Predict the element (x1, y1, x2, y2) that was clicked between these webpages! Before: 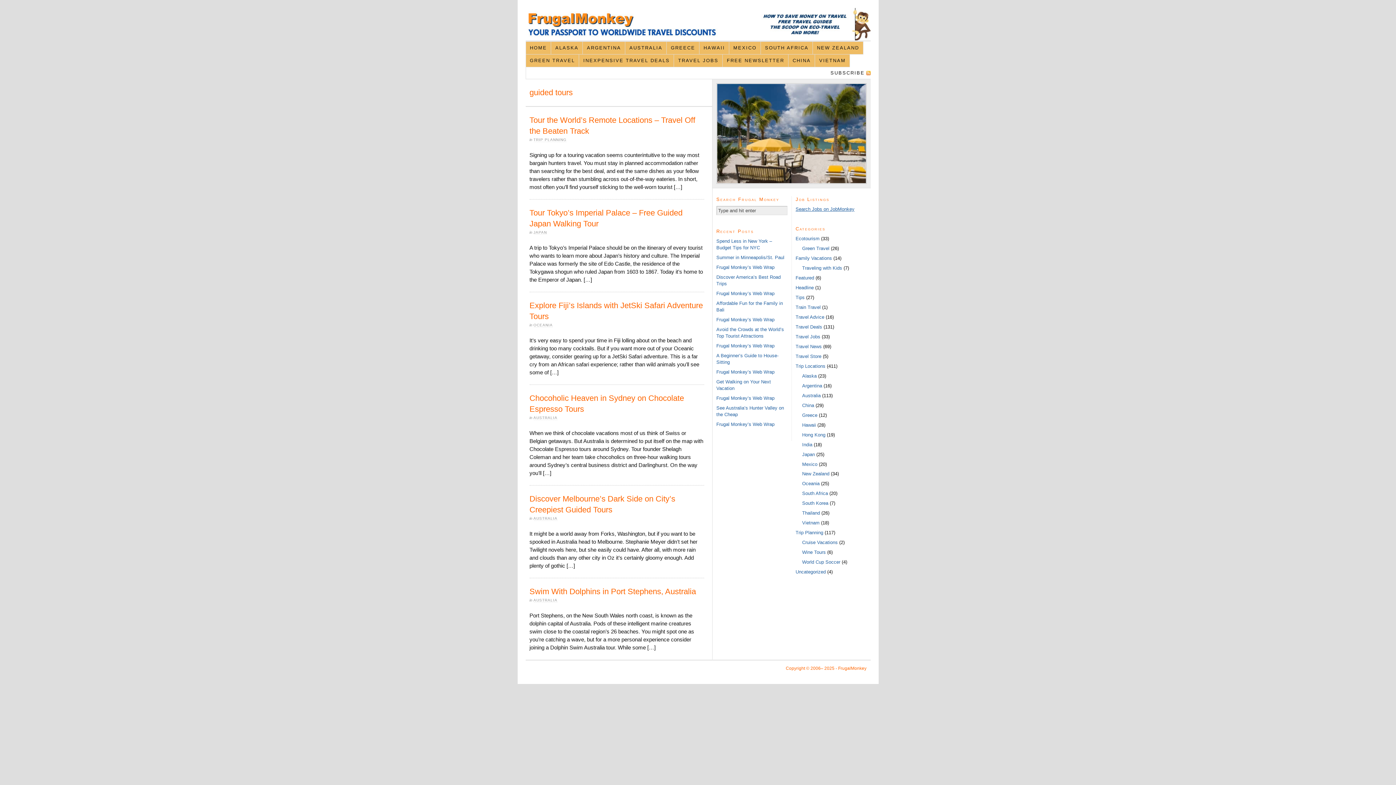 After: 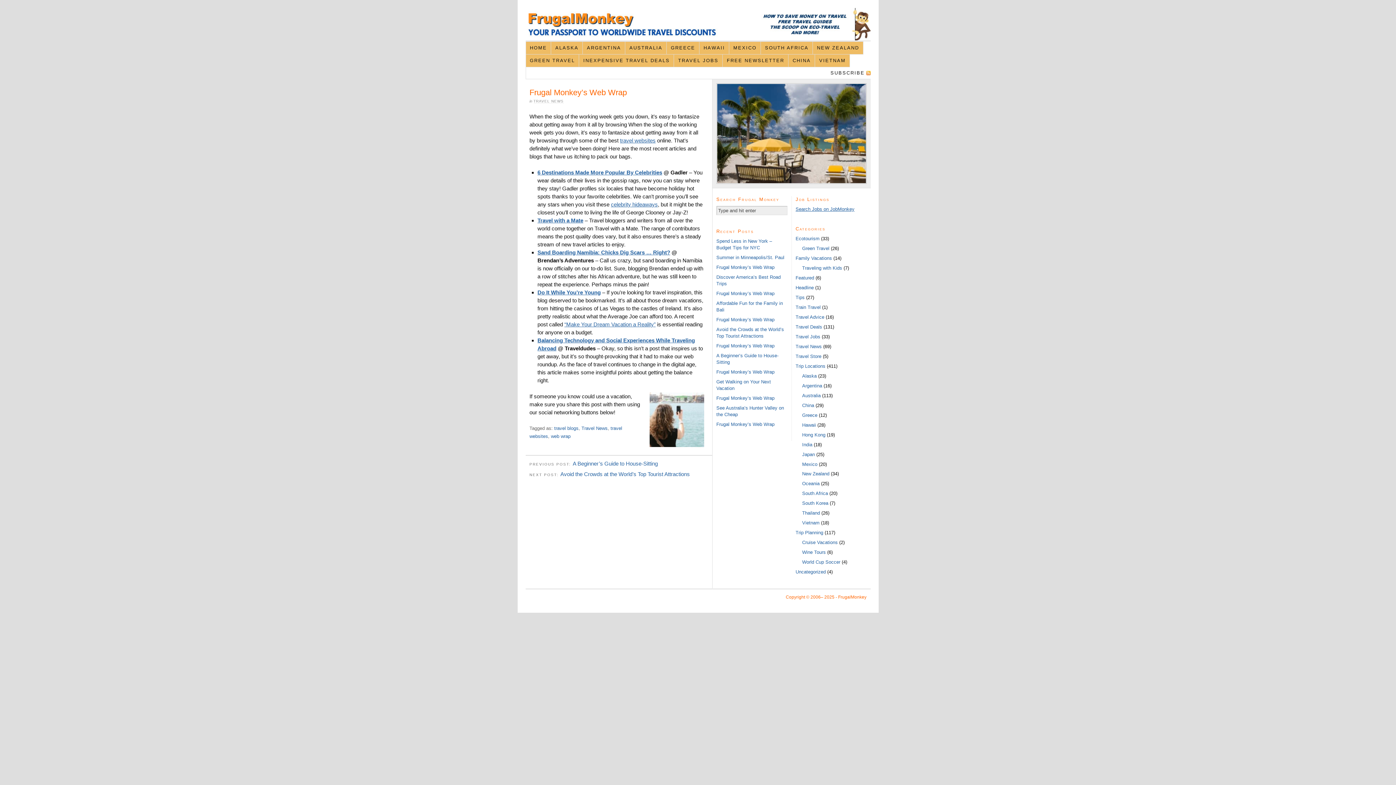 Action: label: Frugal Monkey’s Web Wrap bbox: (716, 343, 774, 348)